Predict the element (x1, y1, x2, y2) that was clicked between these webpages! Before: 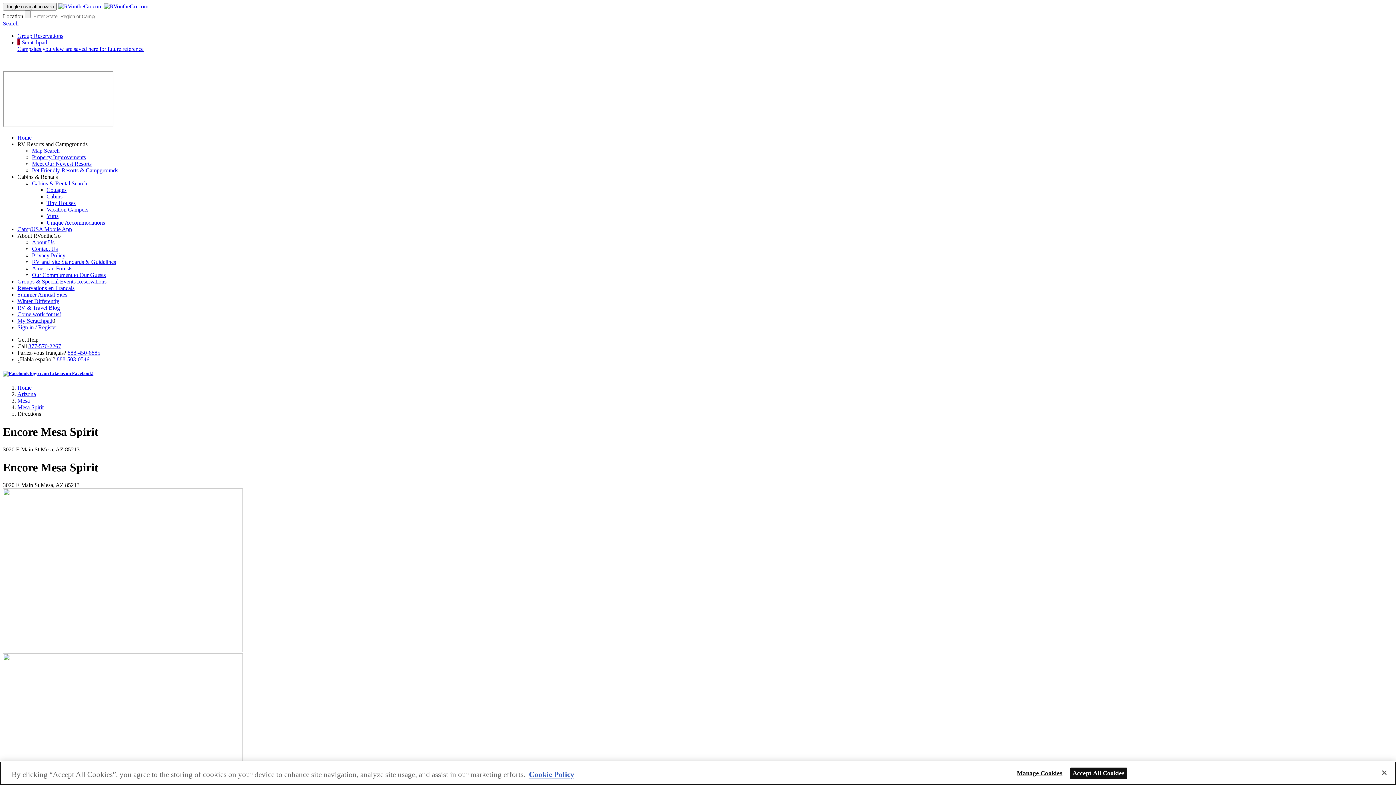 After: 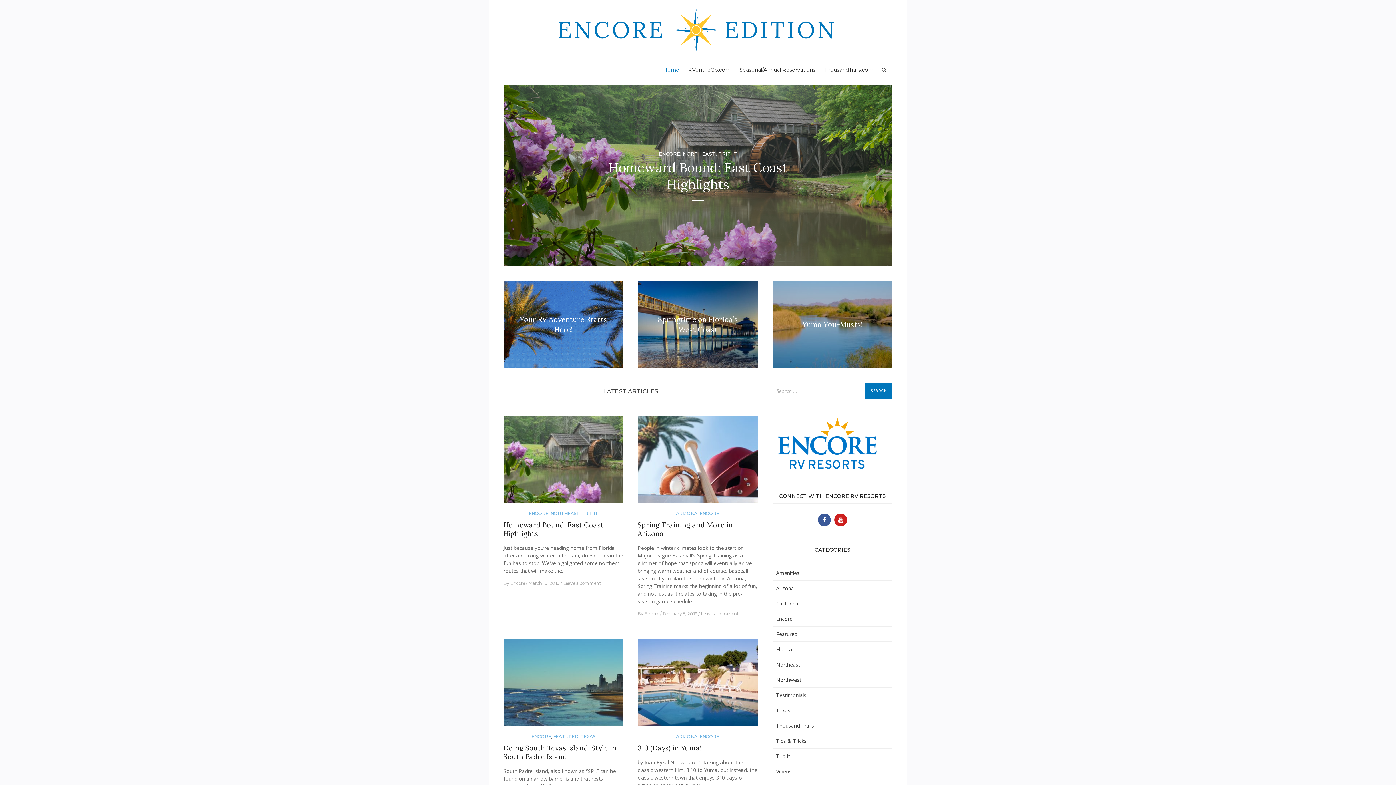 Action: bbox: (17, 304, 60, 310) label: RV & Travel Blog